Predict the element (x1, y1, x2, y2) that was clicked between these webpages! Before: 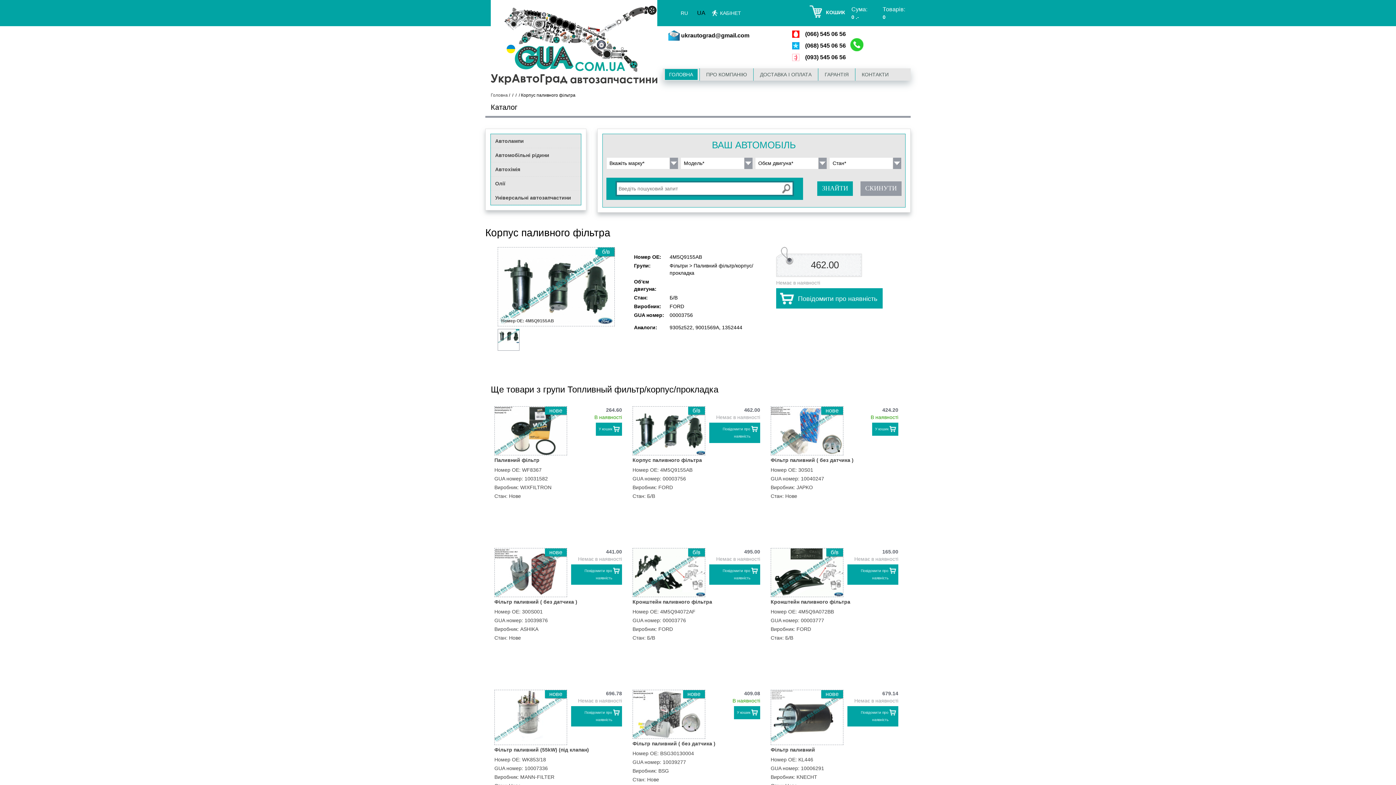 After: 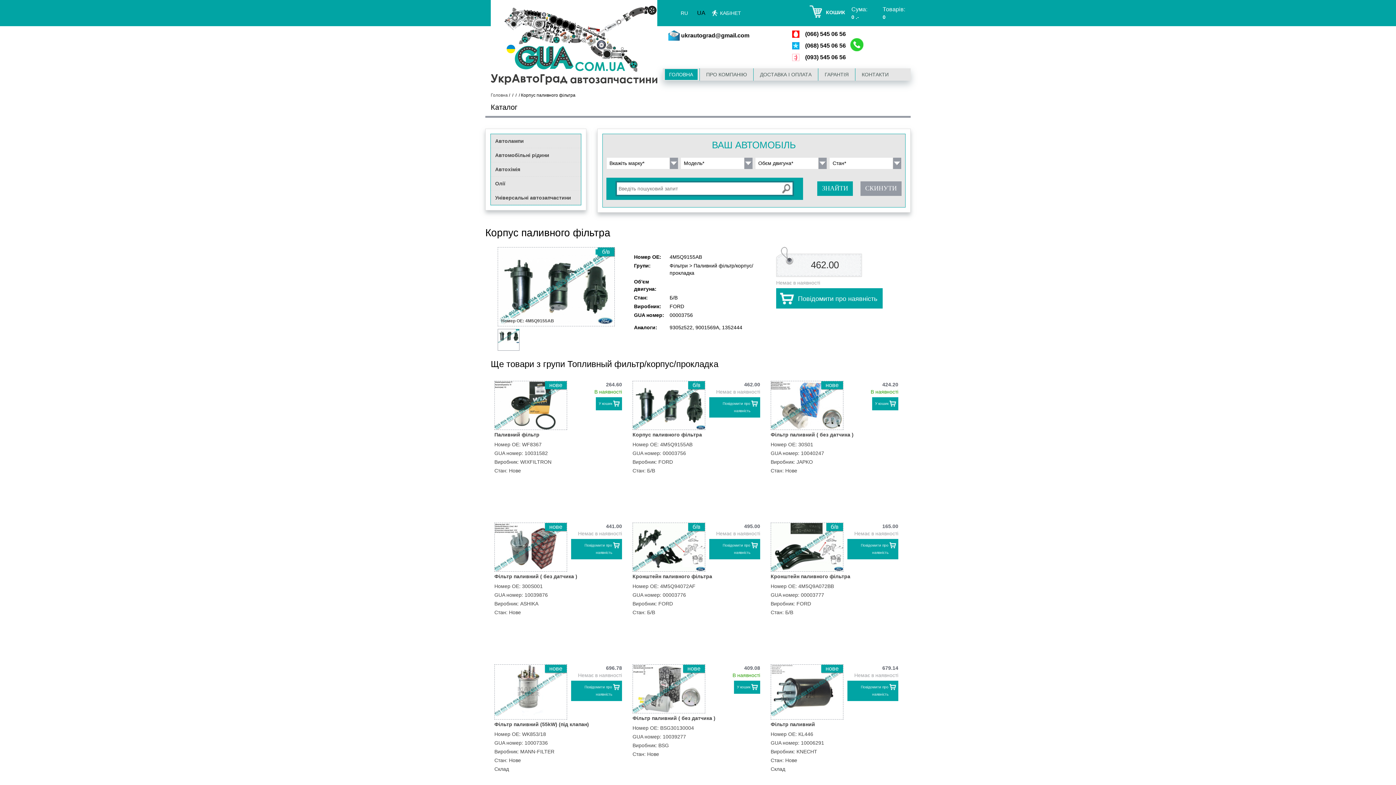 Action: bbox: (632, 457, 702, 463) label: Корпус паливного фільтра